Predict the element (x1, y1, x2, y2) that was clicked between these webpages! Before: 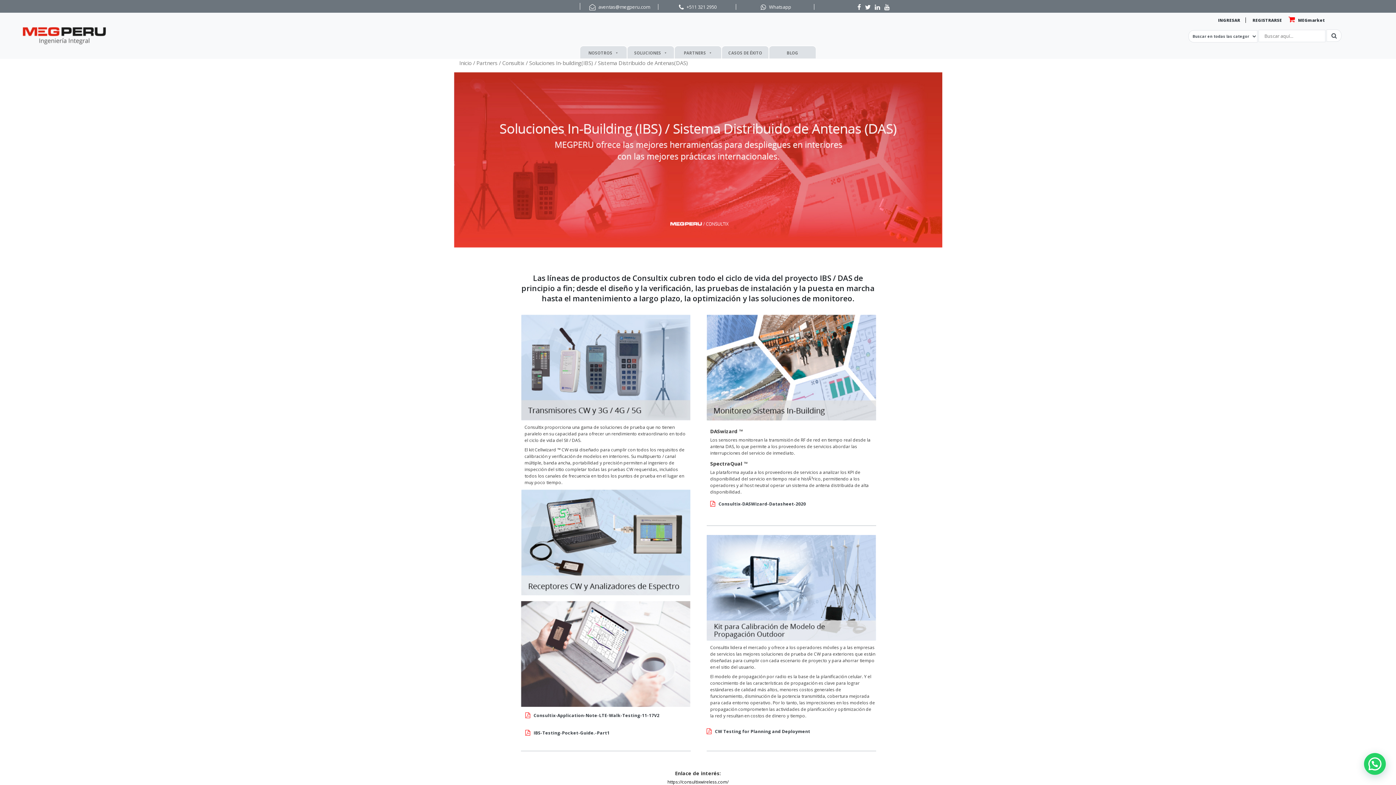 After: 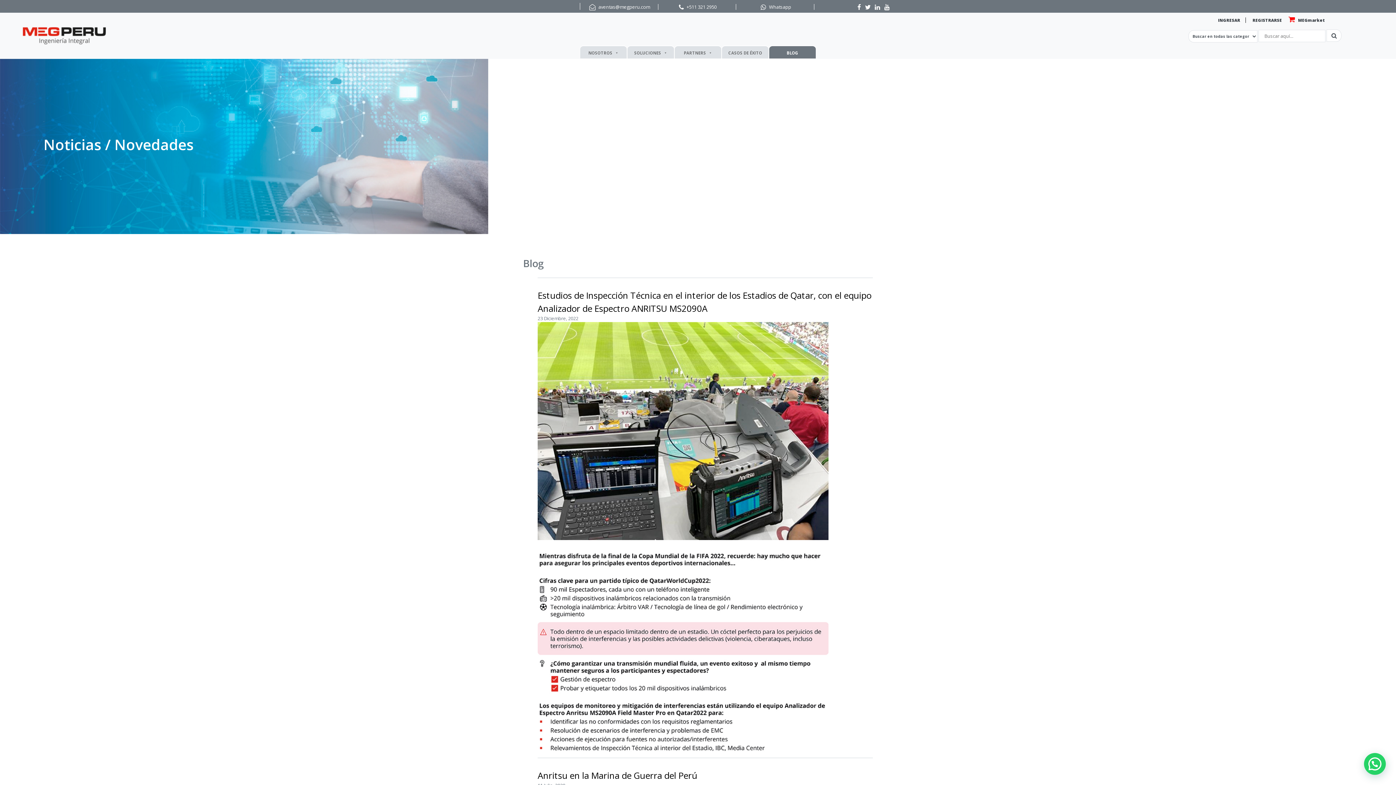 Action: bbox: (769, 45, 816, 58) label: BLOG